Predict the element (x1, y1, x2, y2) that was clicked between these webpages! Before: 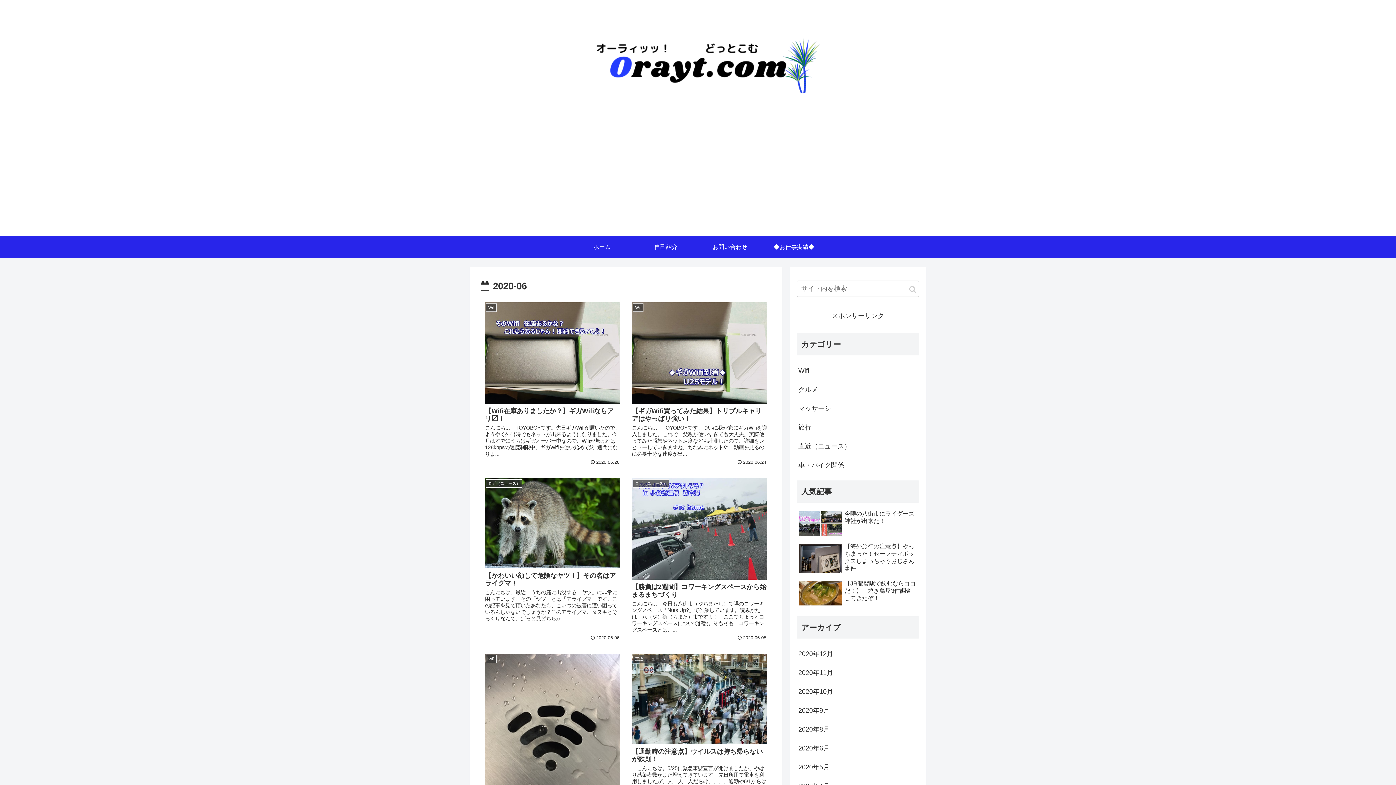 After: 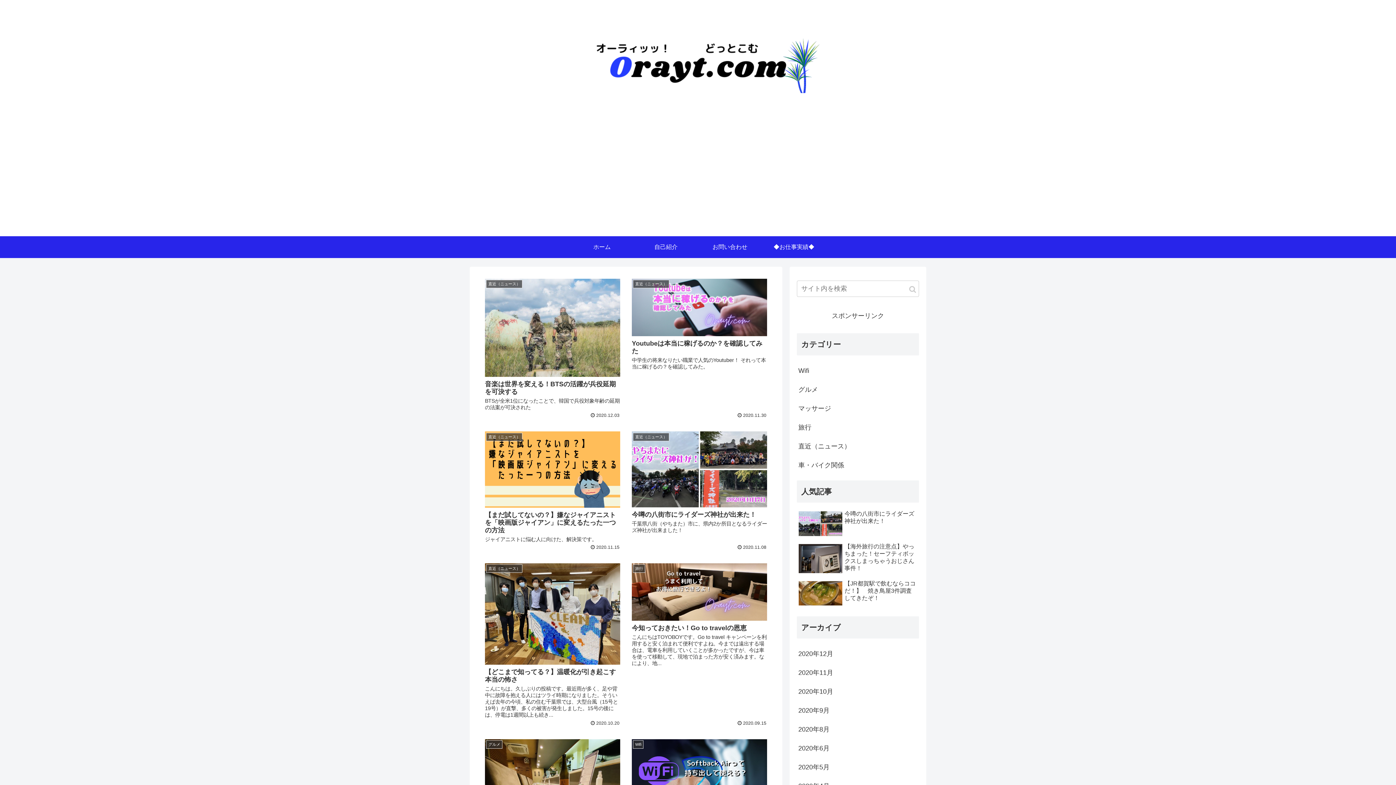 Action: bbox: (516, 22, 880, 119)